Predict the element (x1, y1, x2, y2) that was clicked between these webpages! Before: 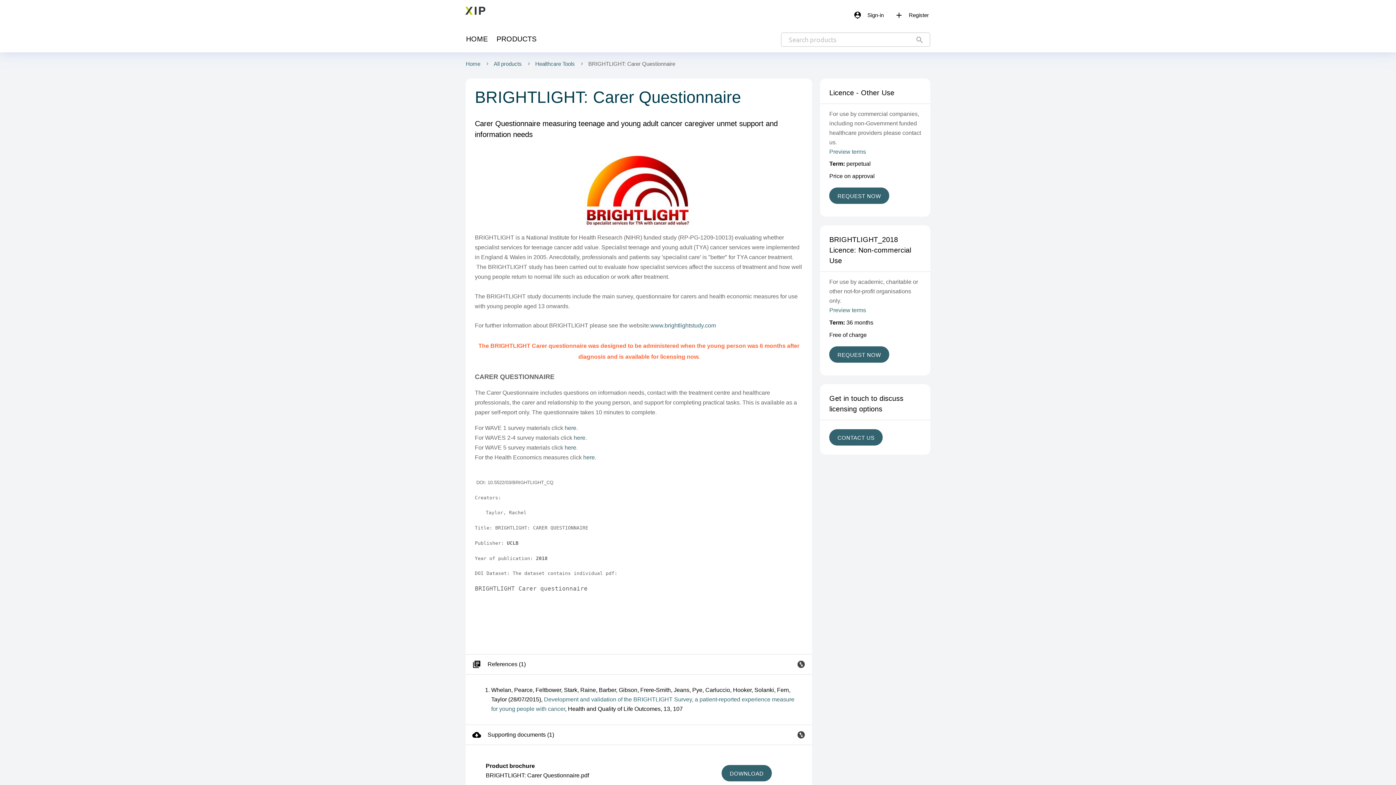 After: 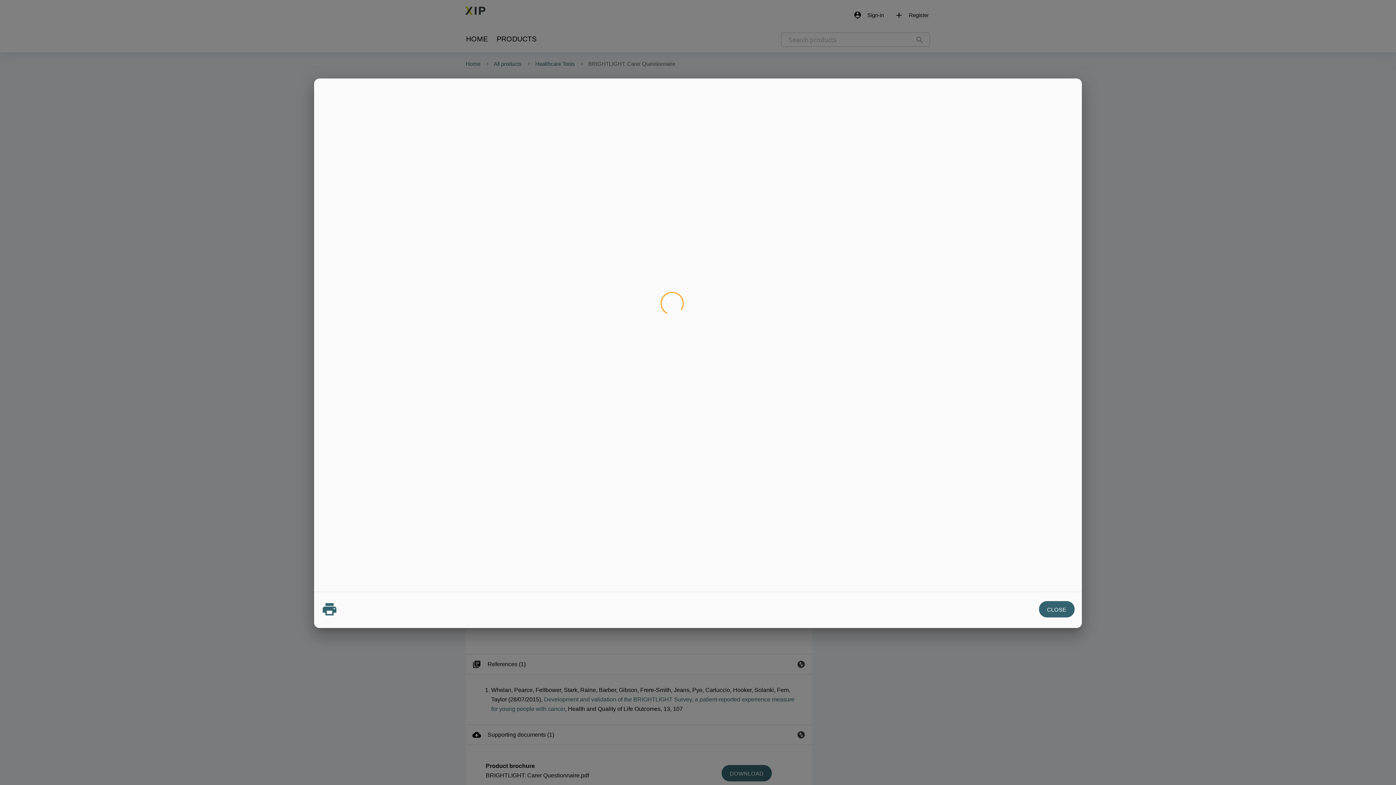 Action: label: Preview terms bbox: (829, 305, 921, 315)